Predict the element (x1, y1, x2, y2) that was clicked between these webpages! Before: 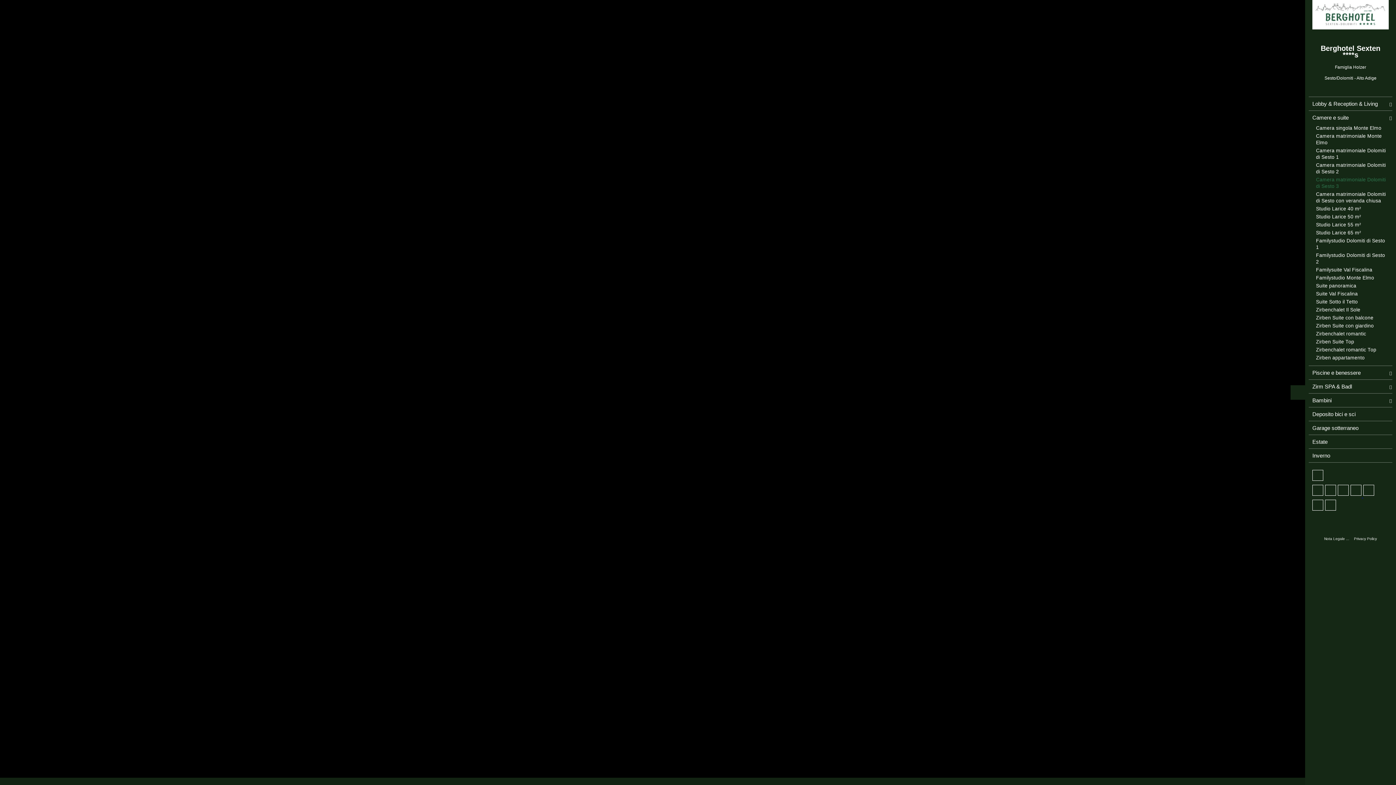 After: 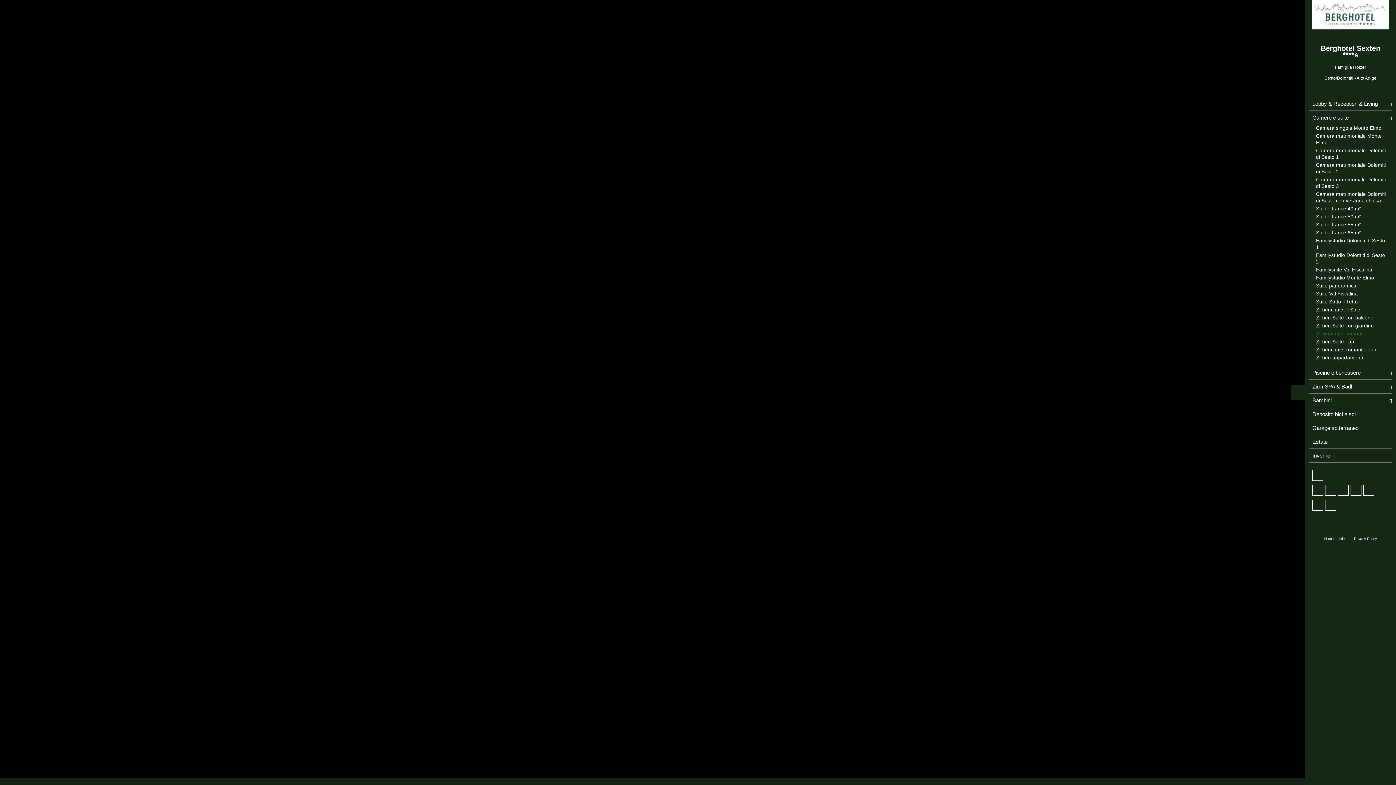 Action: bbox: (1316, 330, 1389, 338) label: Zirbenchalet romantic